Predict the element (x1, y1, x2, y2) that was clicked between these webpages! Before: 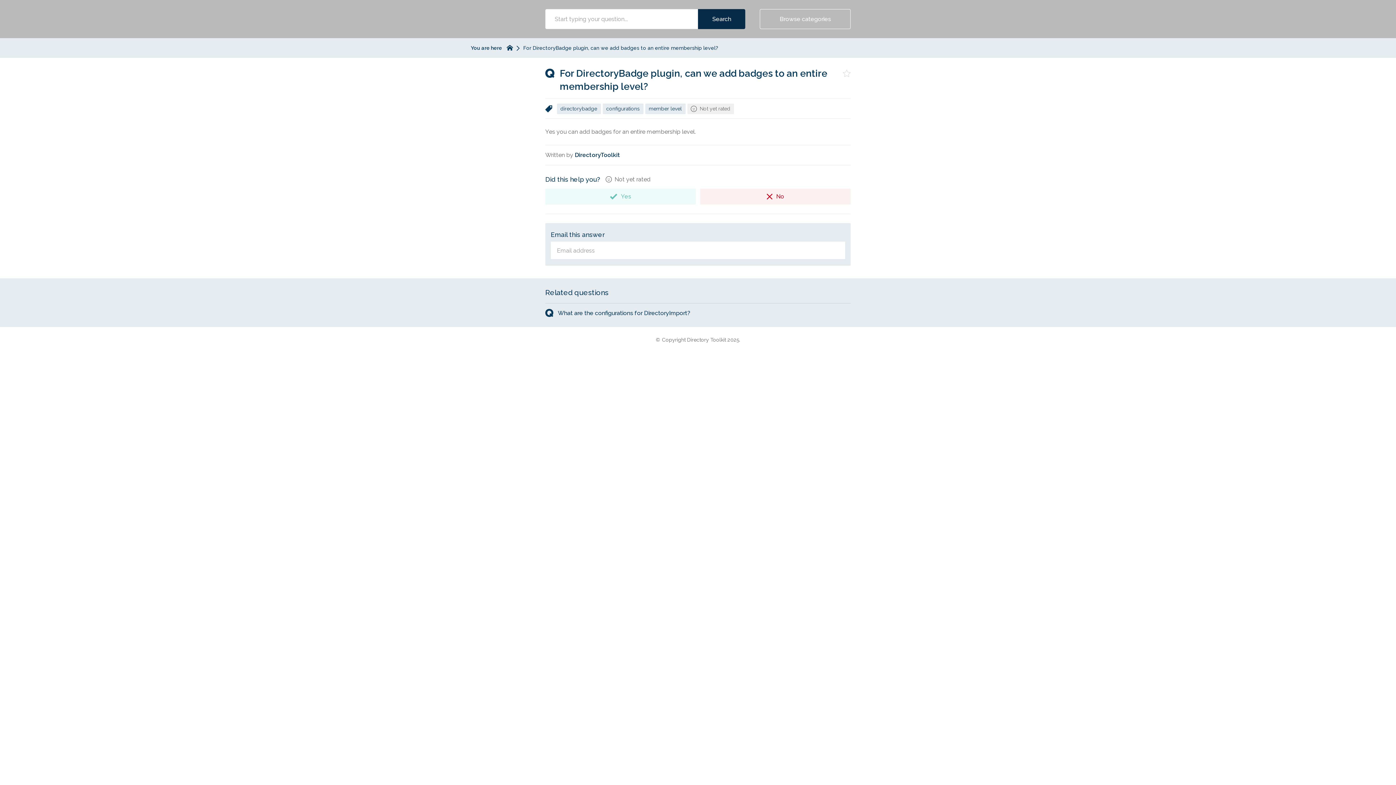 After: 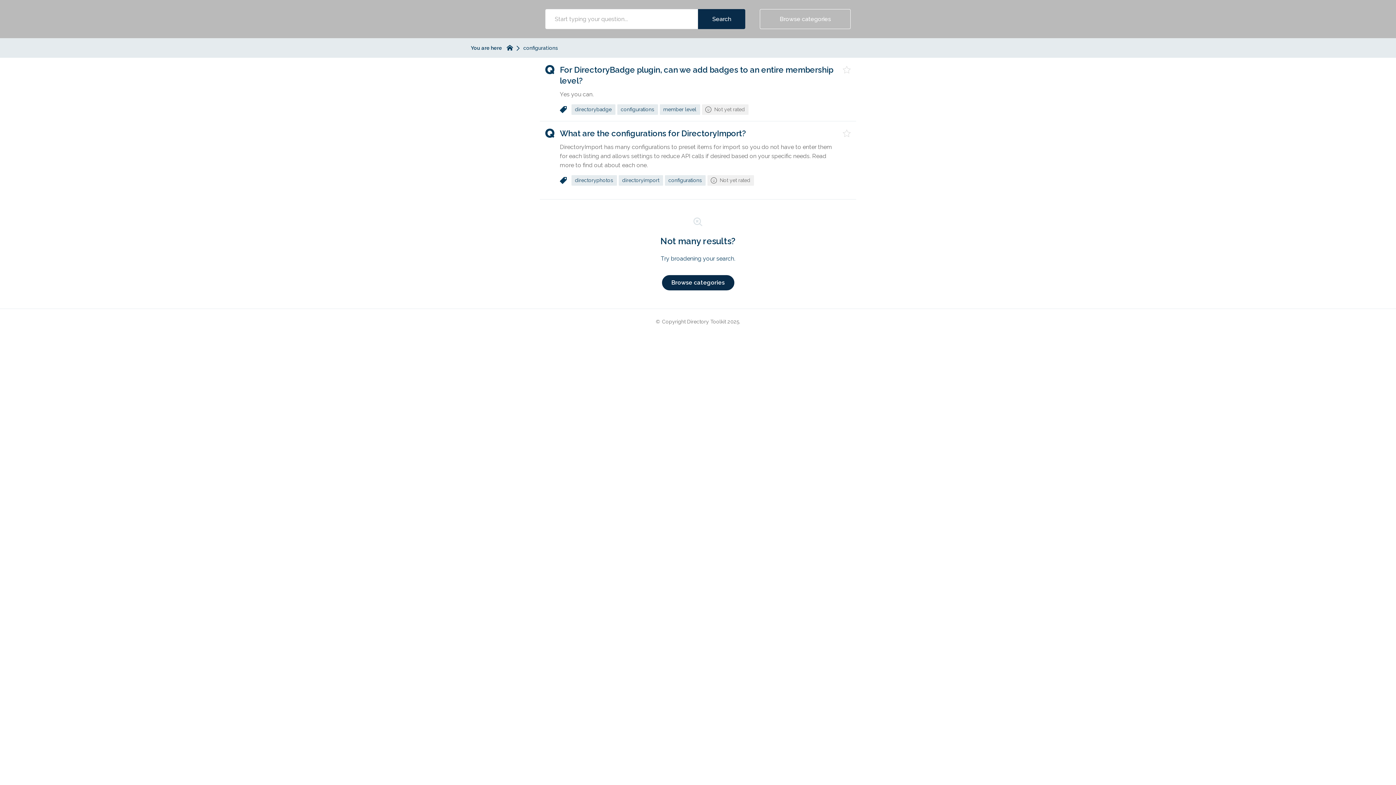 Action: label: configurations bbox: (602, 103, 643, 114)